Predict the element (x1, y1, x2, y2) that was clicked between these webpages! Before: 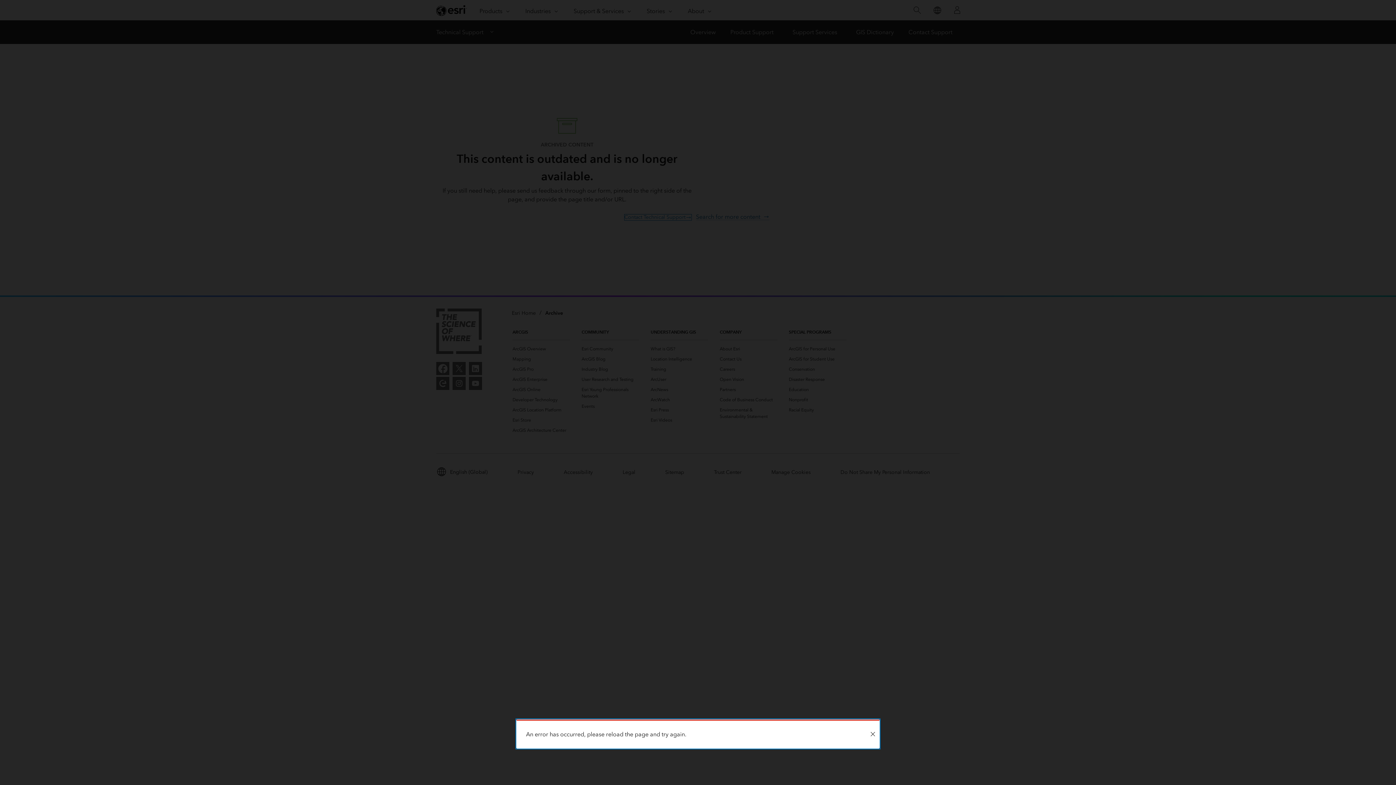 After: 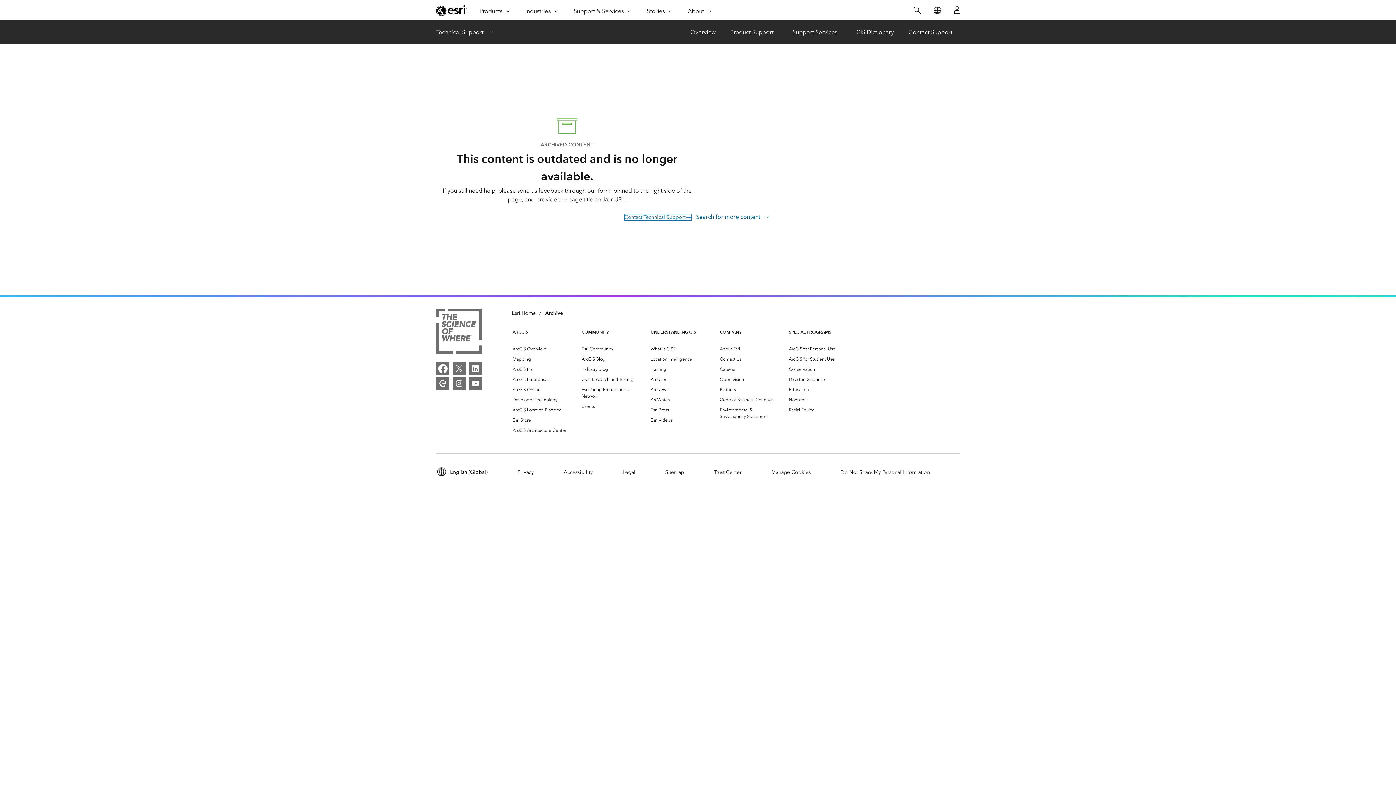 Action: bbox: (866, 721, 879, 748) label: Close